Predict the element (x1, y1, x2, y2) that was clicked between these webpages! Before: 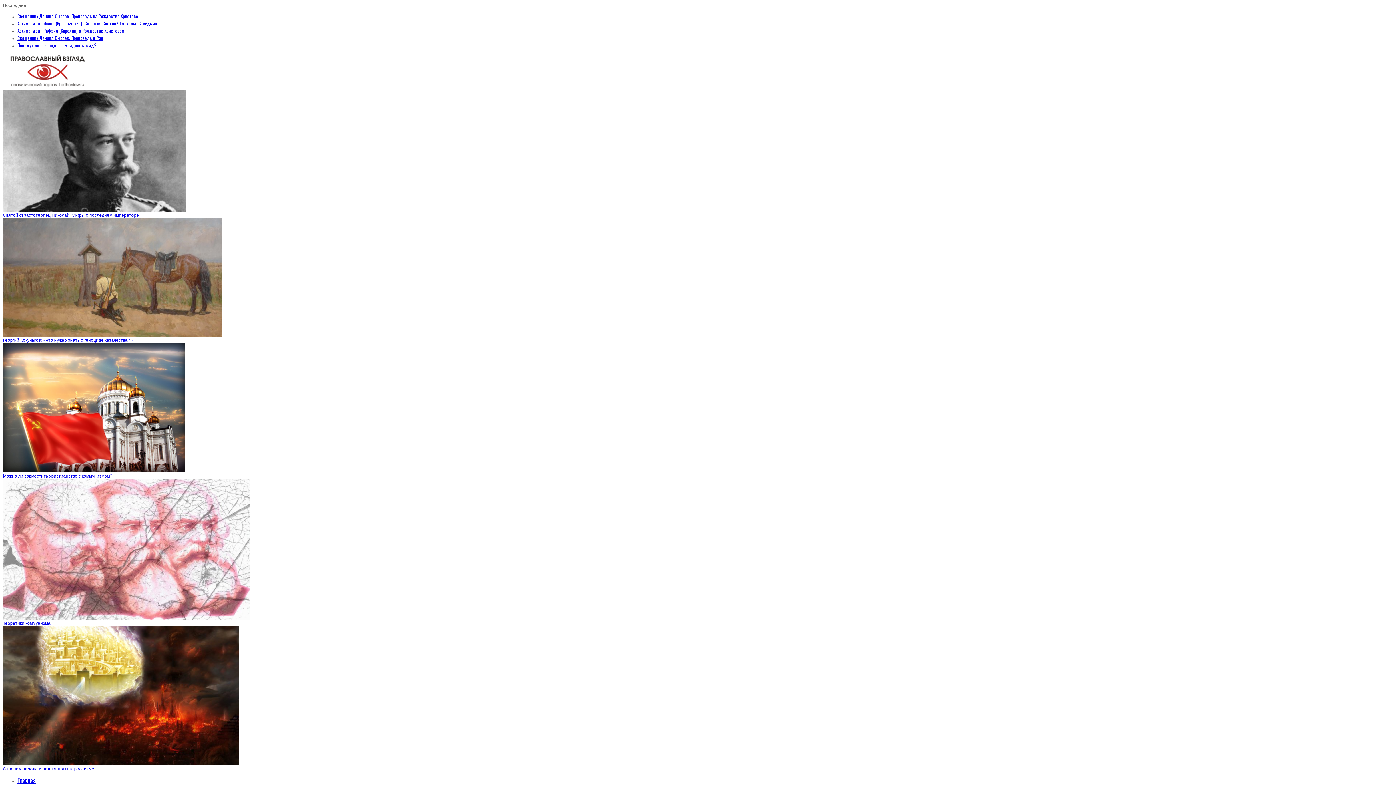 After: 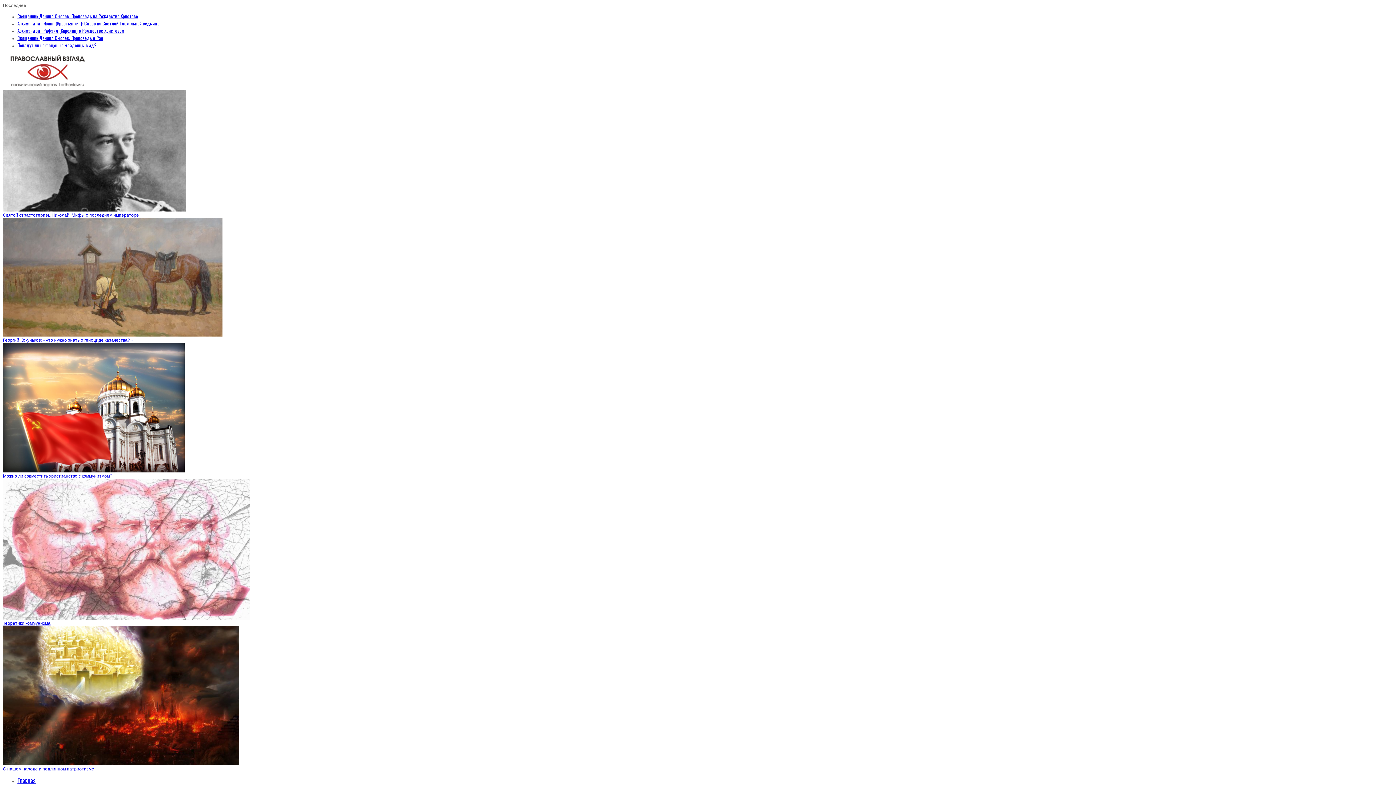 Action: label: Можно ли совместить христианство с коммунизмом? bbox: (2, 473, 112, 478)